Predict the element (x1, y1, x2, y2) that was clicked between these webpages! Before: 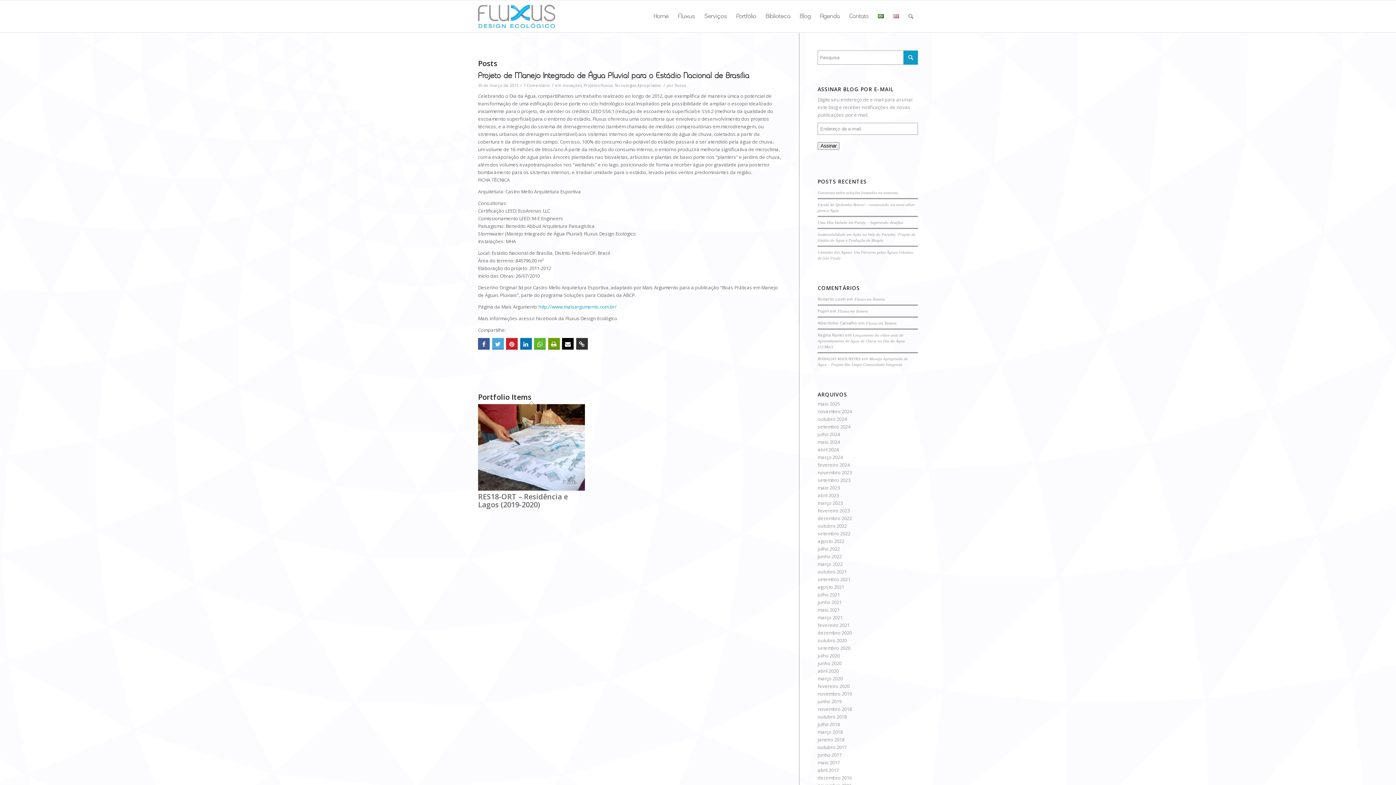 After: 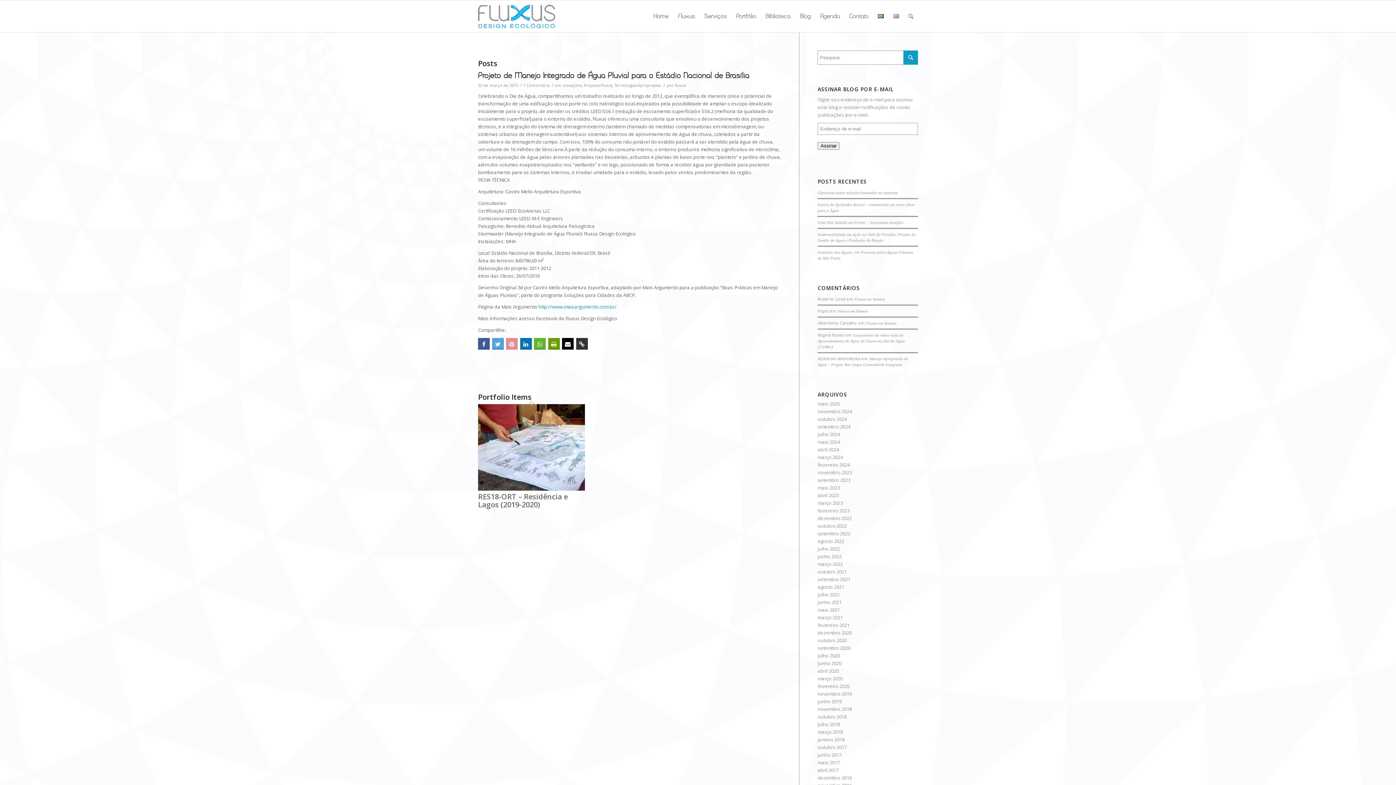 Action: bbox: (506, 338, 517, 349)